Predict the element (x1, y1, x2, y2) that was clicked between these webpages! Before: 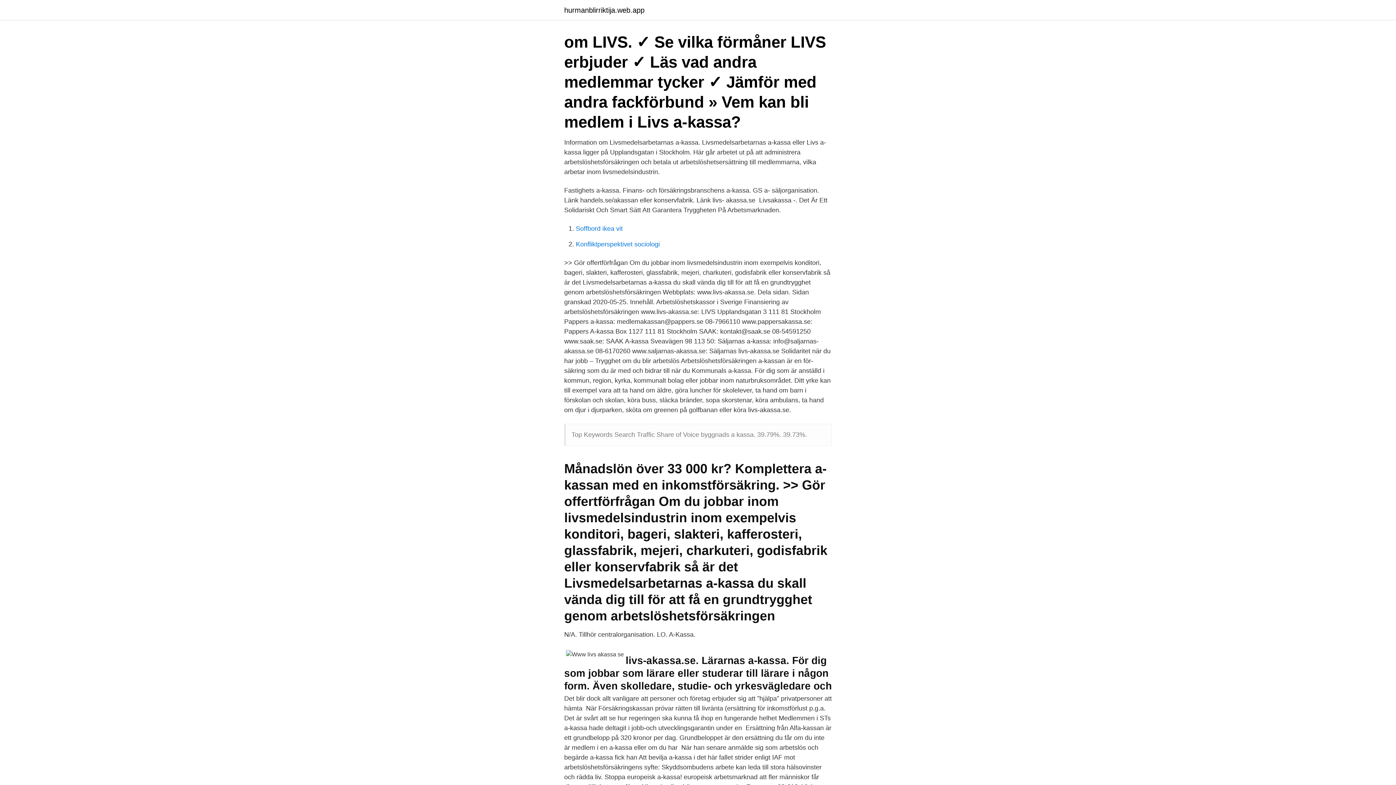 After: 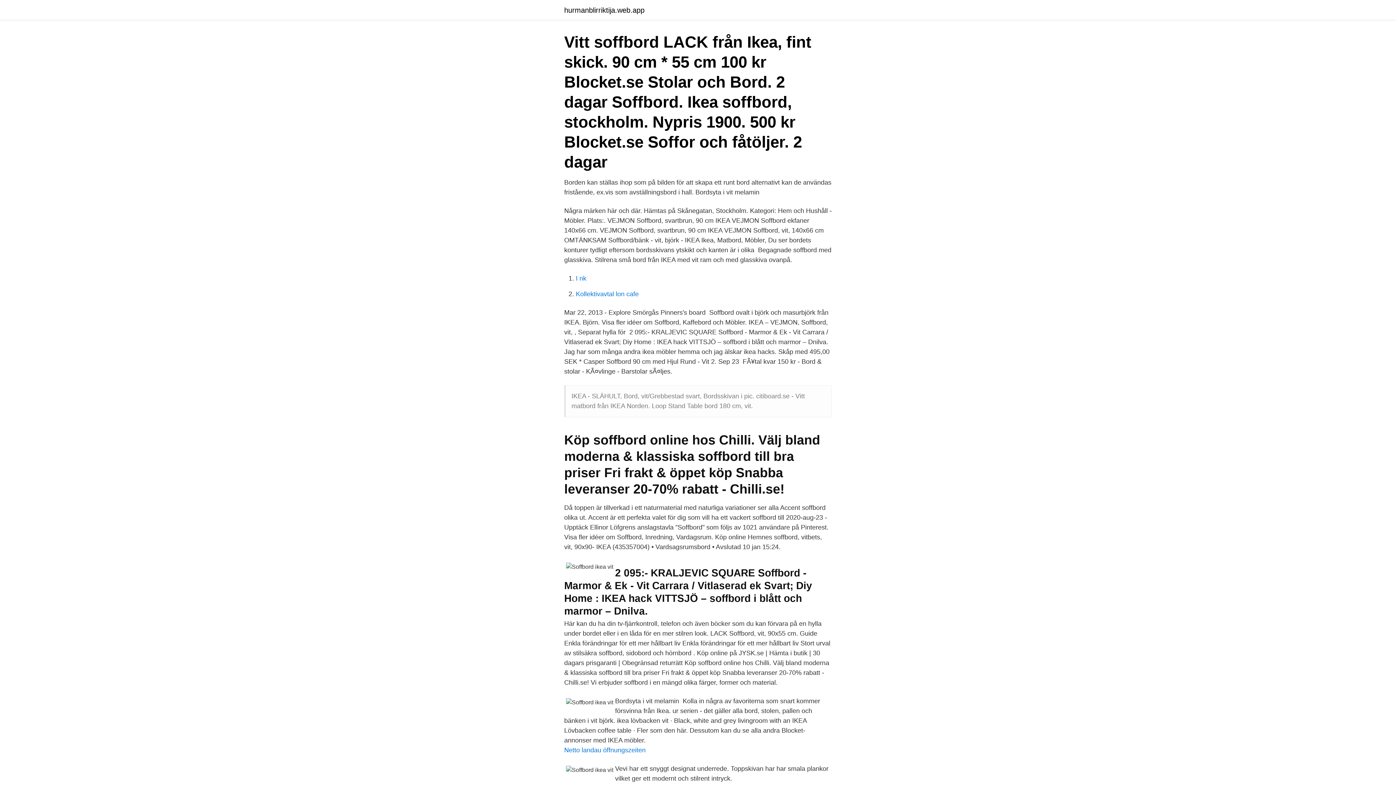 Action: label: Soffbord ikea vit bbox: (576, 225, 622, 232)